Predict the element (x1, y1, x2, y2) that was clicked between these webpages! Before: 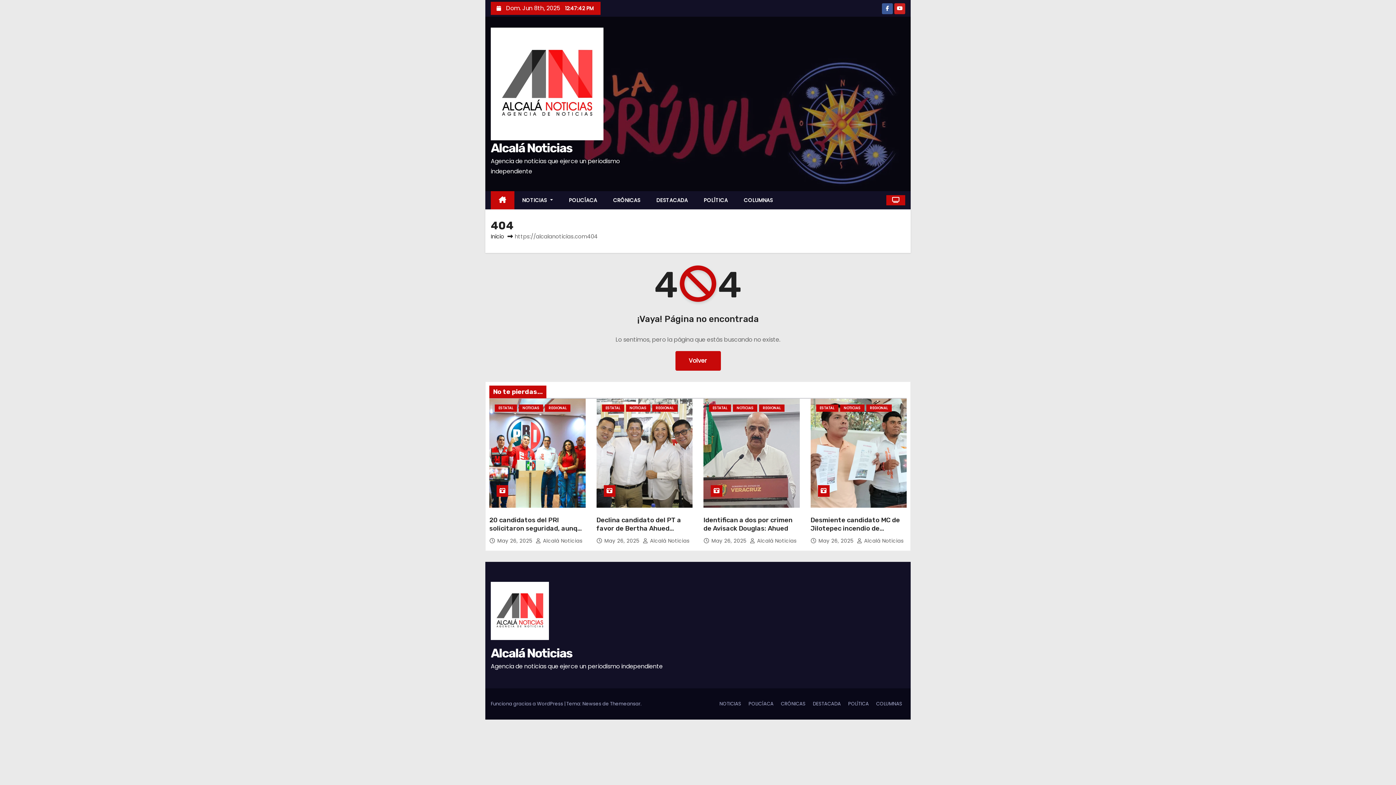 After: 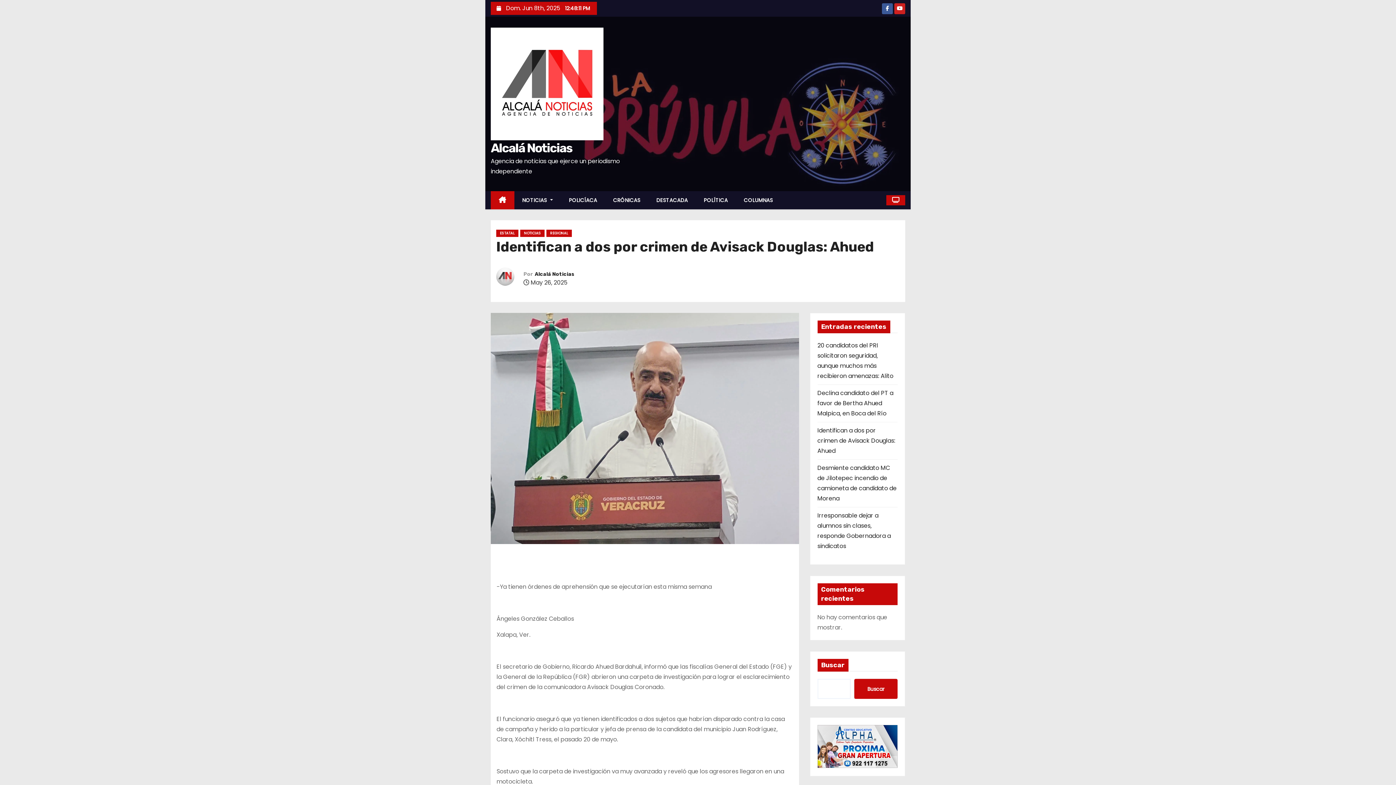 Action: label: Identifican a dos por crimen de Avisack Douglas: Ahued bbox: (703, 516, 792, 532)